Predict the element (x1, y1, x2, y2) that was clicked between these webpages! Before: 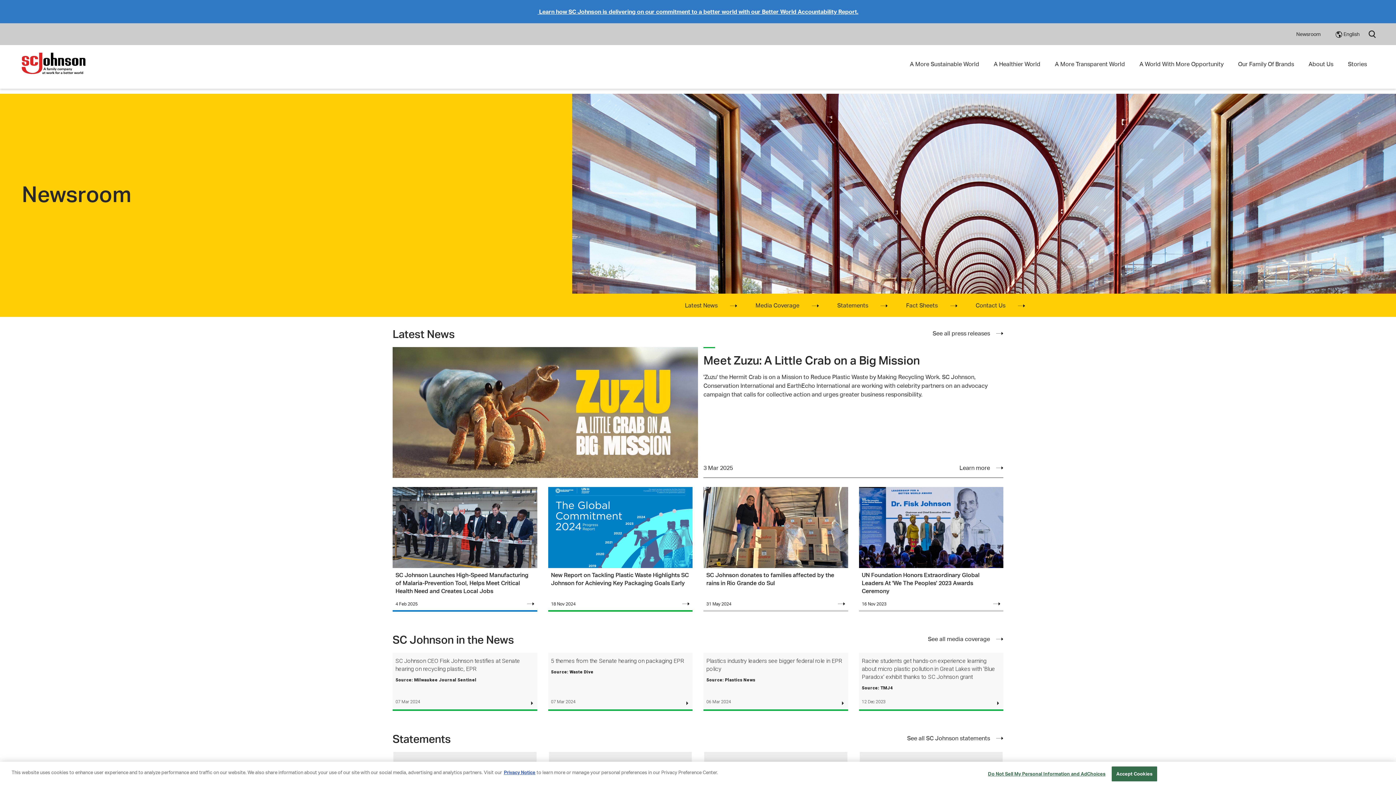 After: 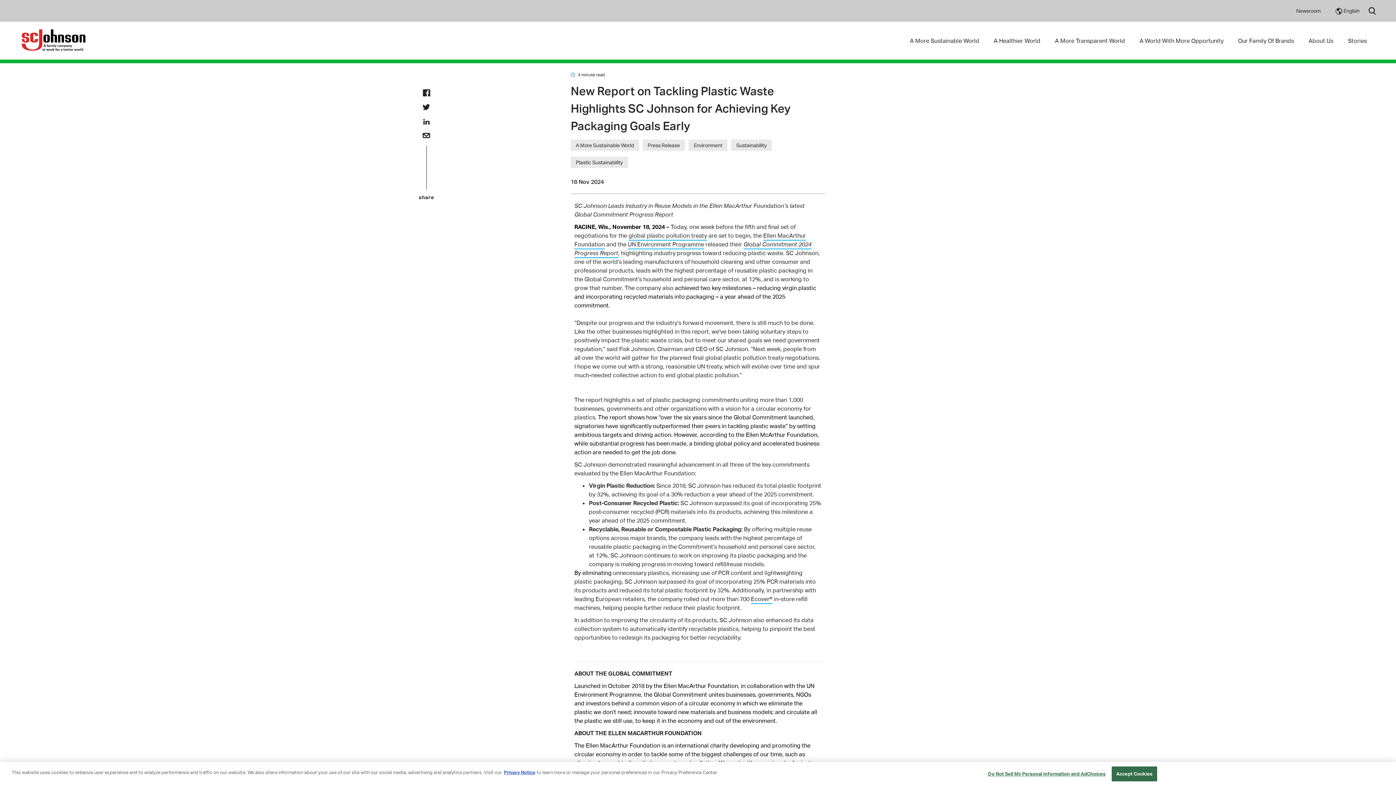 Action: bbox: (551, 571, 688, 594) label: New Report on Tackling Plastic Waste Highlights SC Johnson for Achieving Key Packaging Goals Early 
 
 